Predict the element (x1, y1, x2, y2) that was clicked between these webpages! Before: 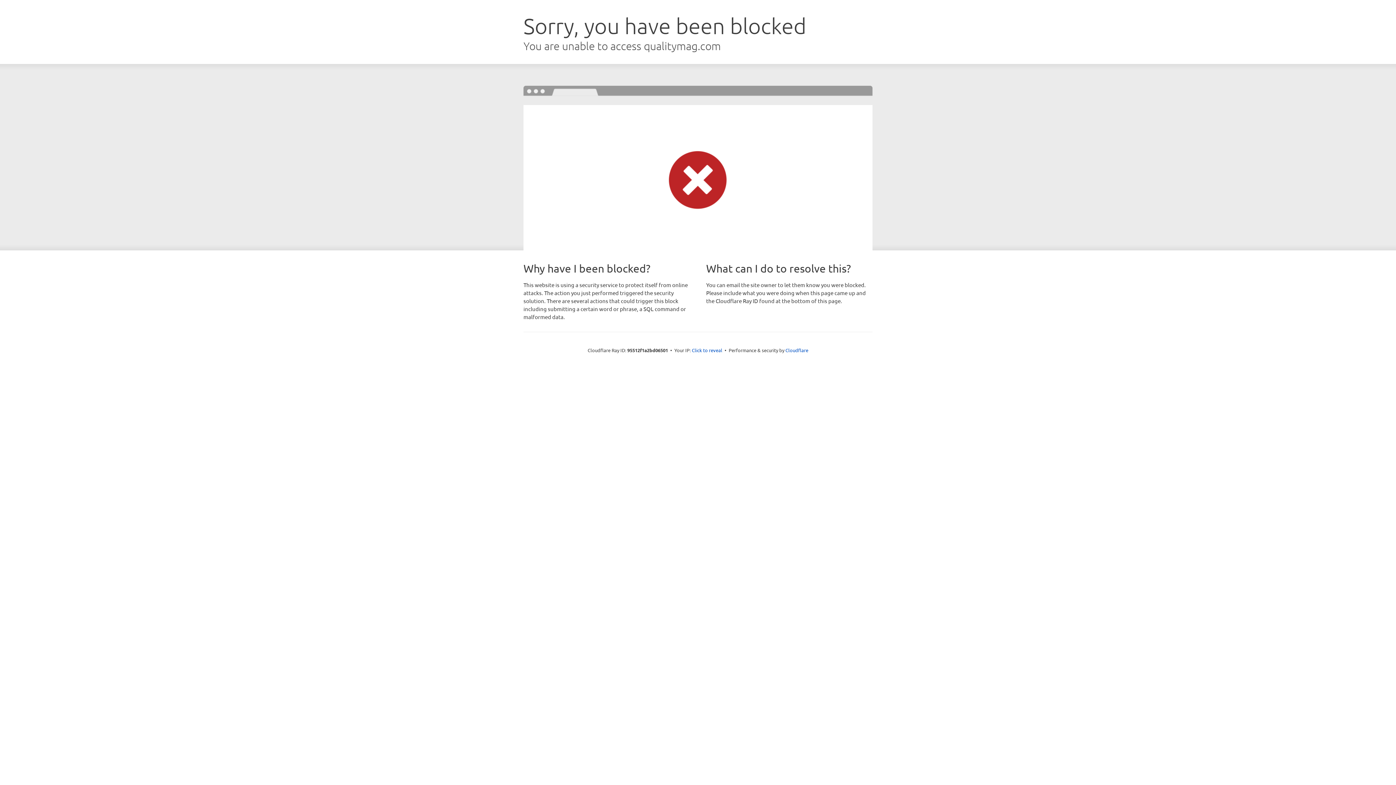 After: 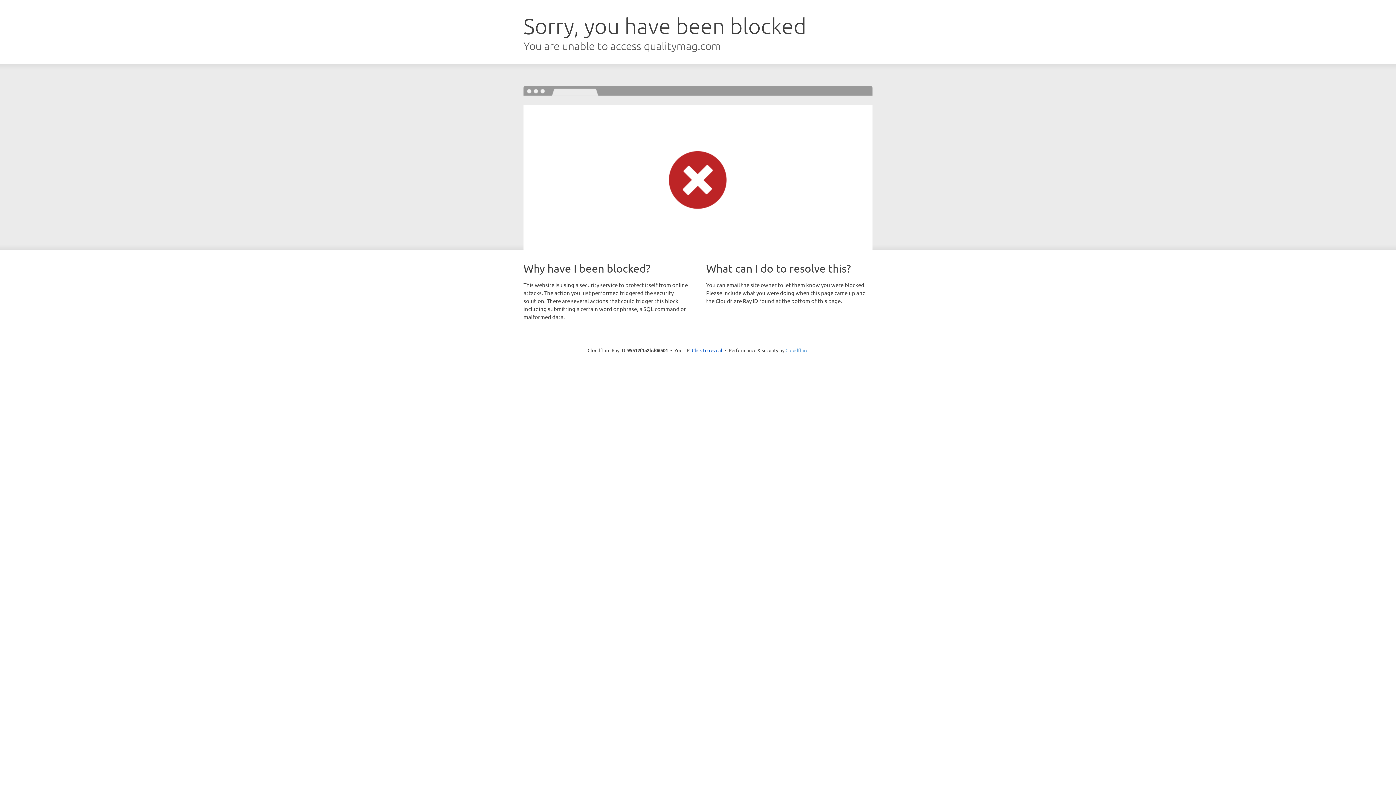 Action: label: Cloudflare bbox: (785, 347, 808, 353)